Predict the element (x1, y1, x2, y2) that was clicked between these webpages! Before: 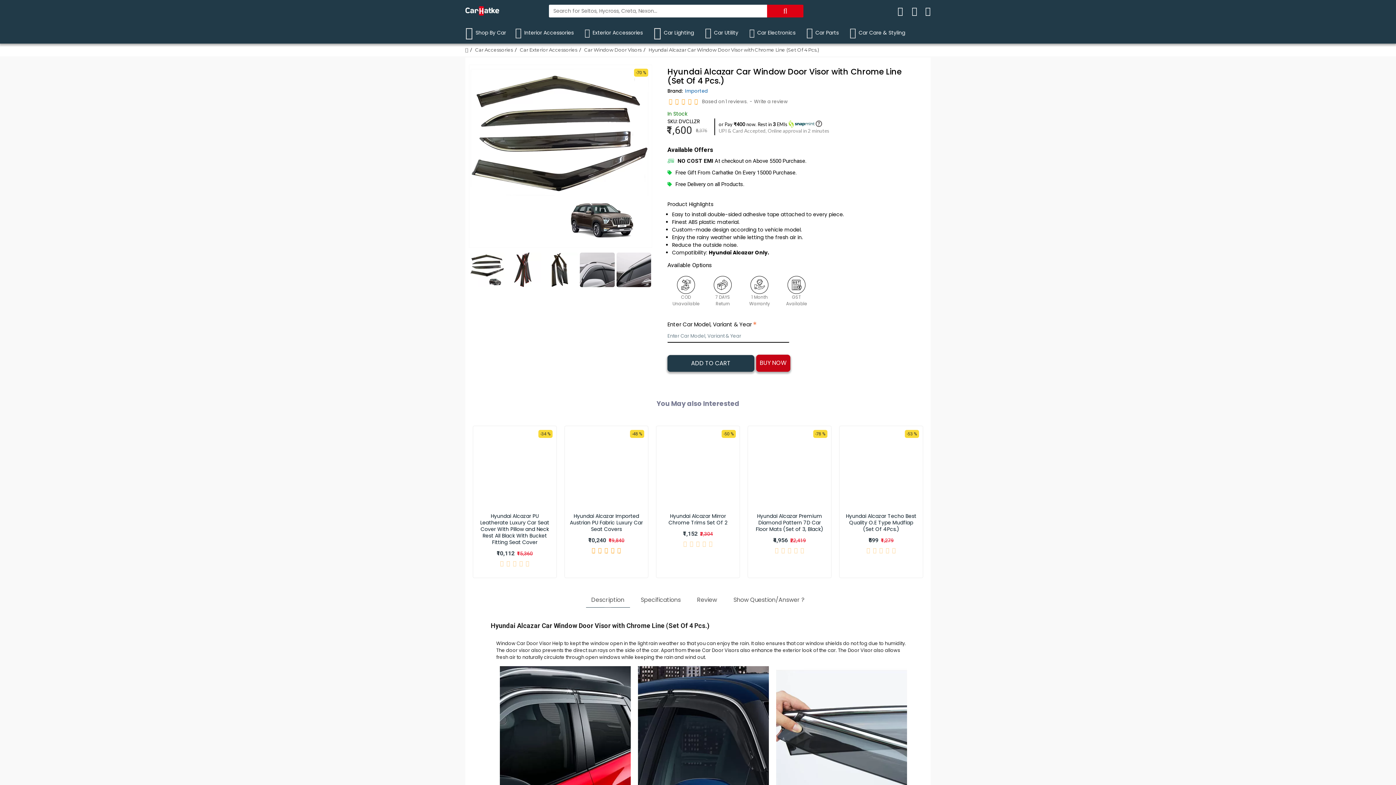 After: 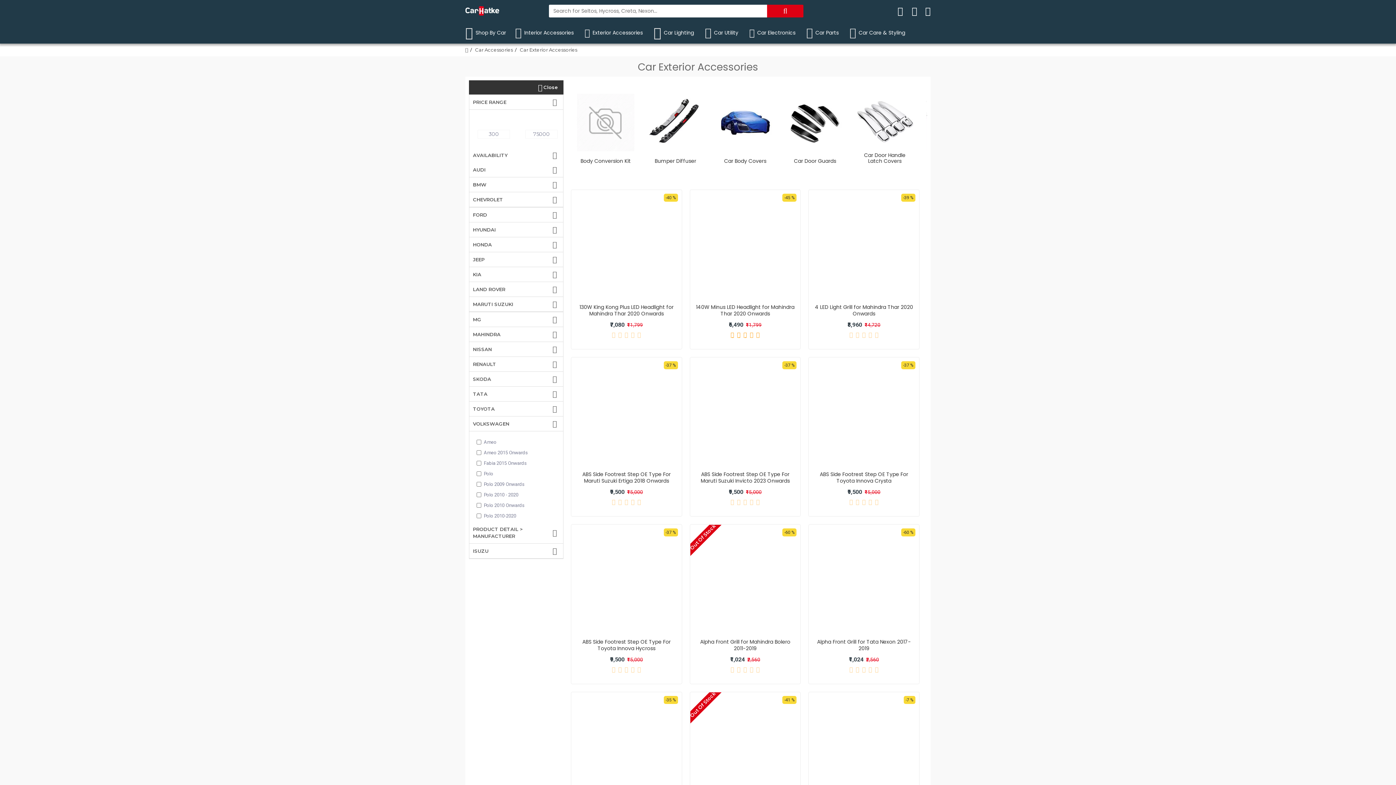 Action: label: Car Exterior Accessories bbox: (520, 46, 577, 53)